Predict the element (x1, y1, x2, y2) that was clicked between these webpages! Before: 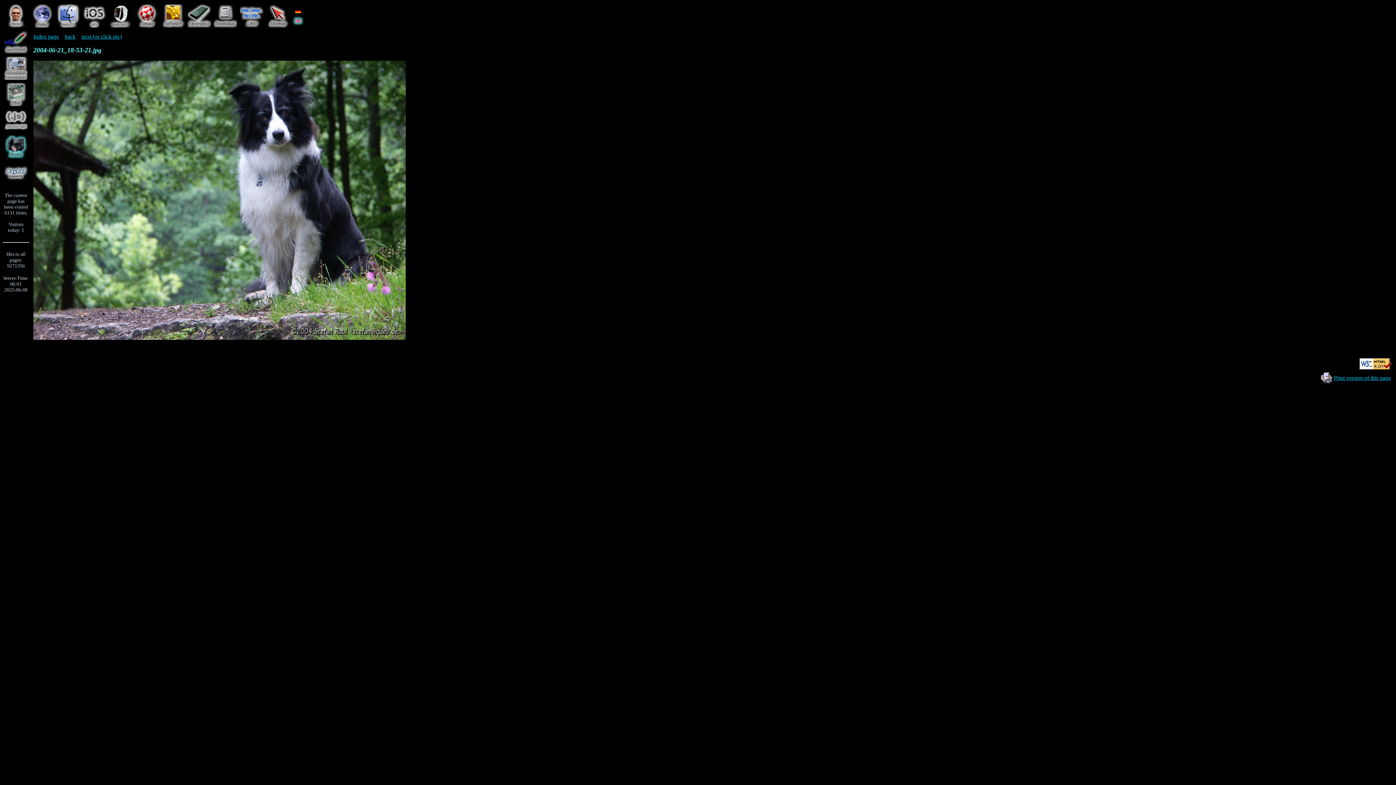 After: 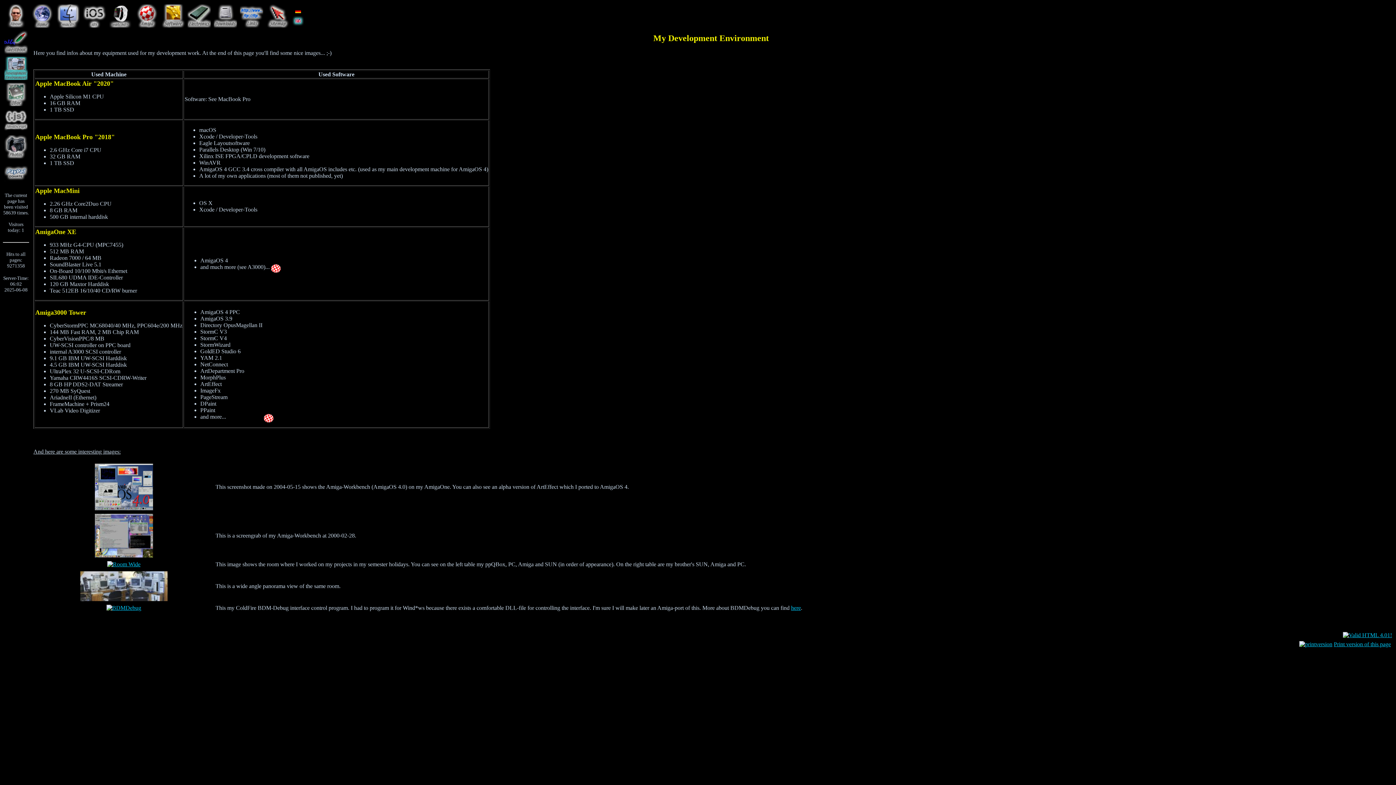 Action: bbox: (4, 74, 27, 81)